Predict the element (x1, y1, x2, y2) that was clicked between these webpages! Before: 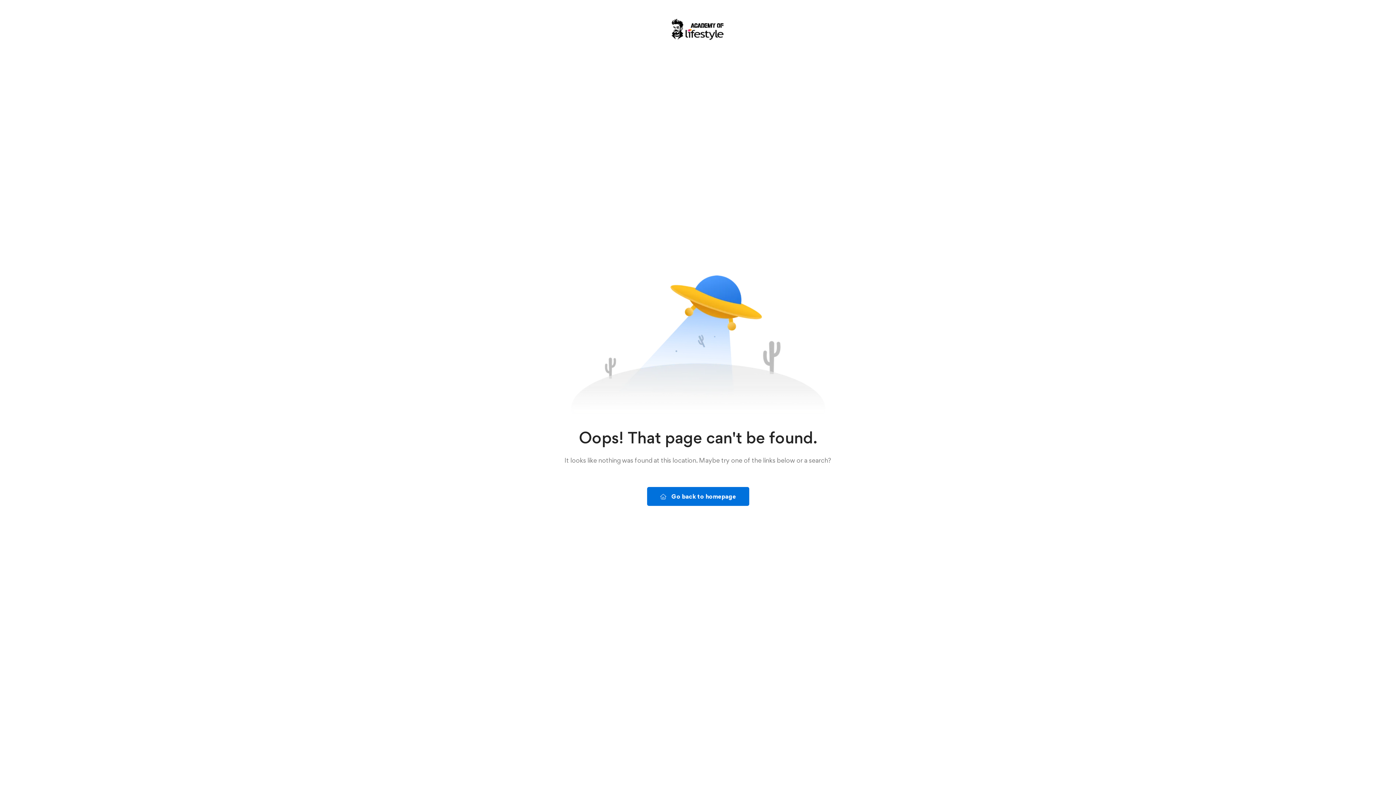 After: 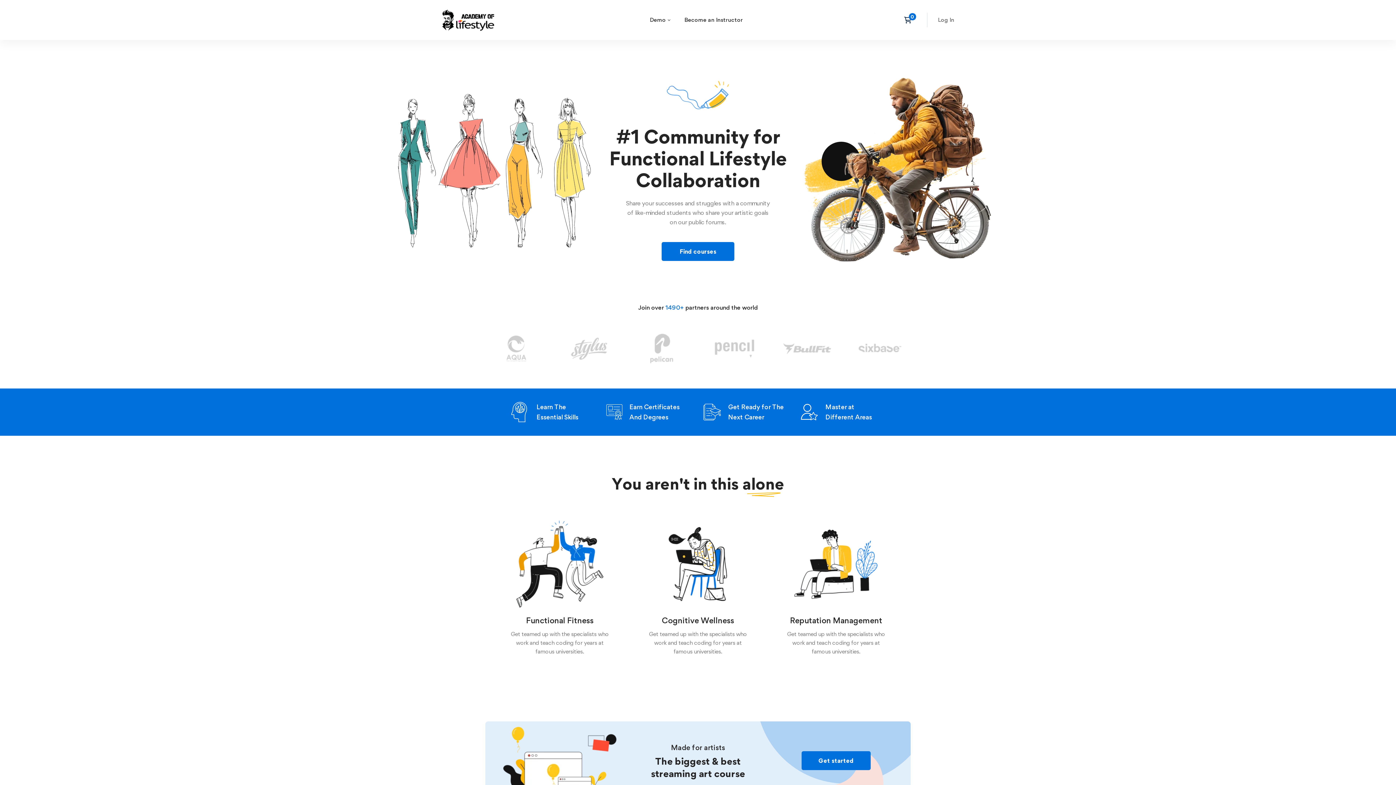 Action: bbox: (671, 12, 725, 45)